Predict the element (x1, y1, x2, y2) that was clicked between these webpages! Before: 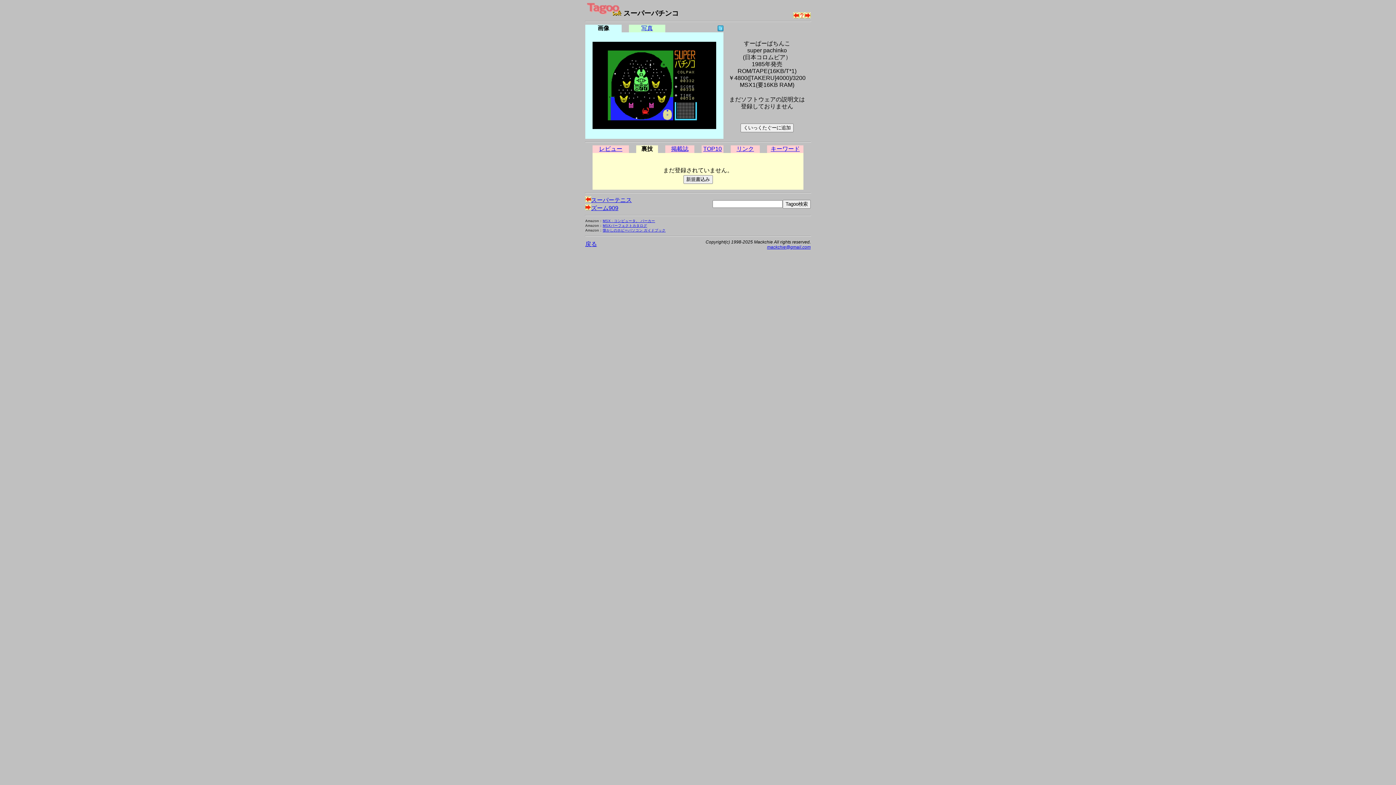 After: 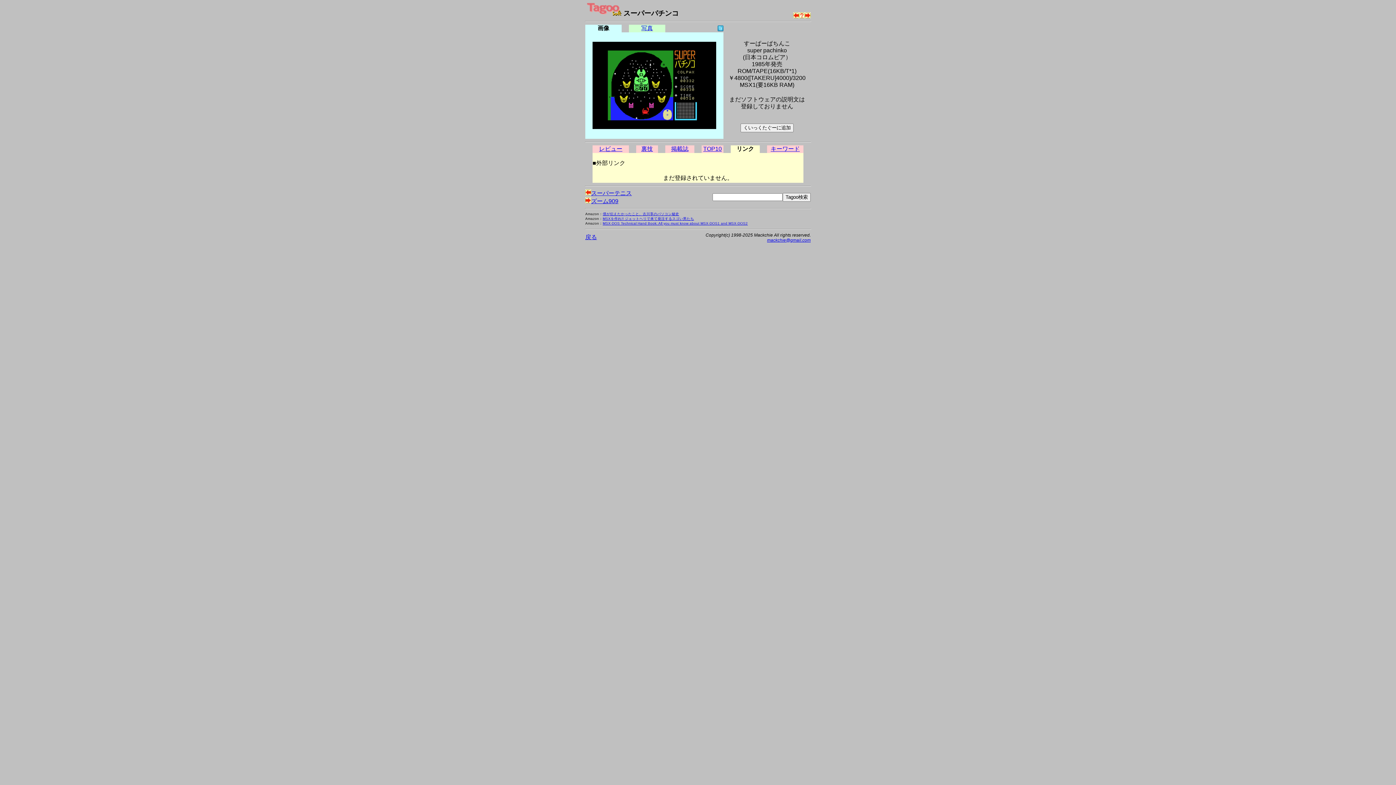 Action: bbox: (736, 145, 754, 152) label: リンク